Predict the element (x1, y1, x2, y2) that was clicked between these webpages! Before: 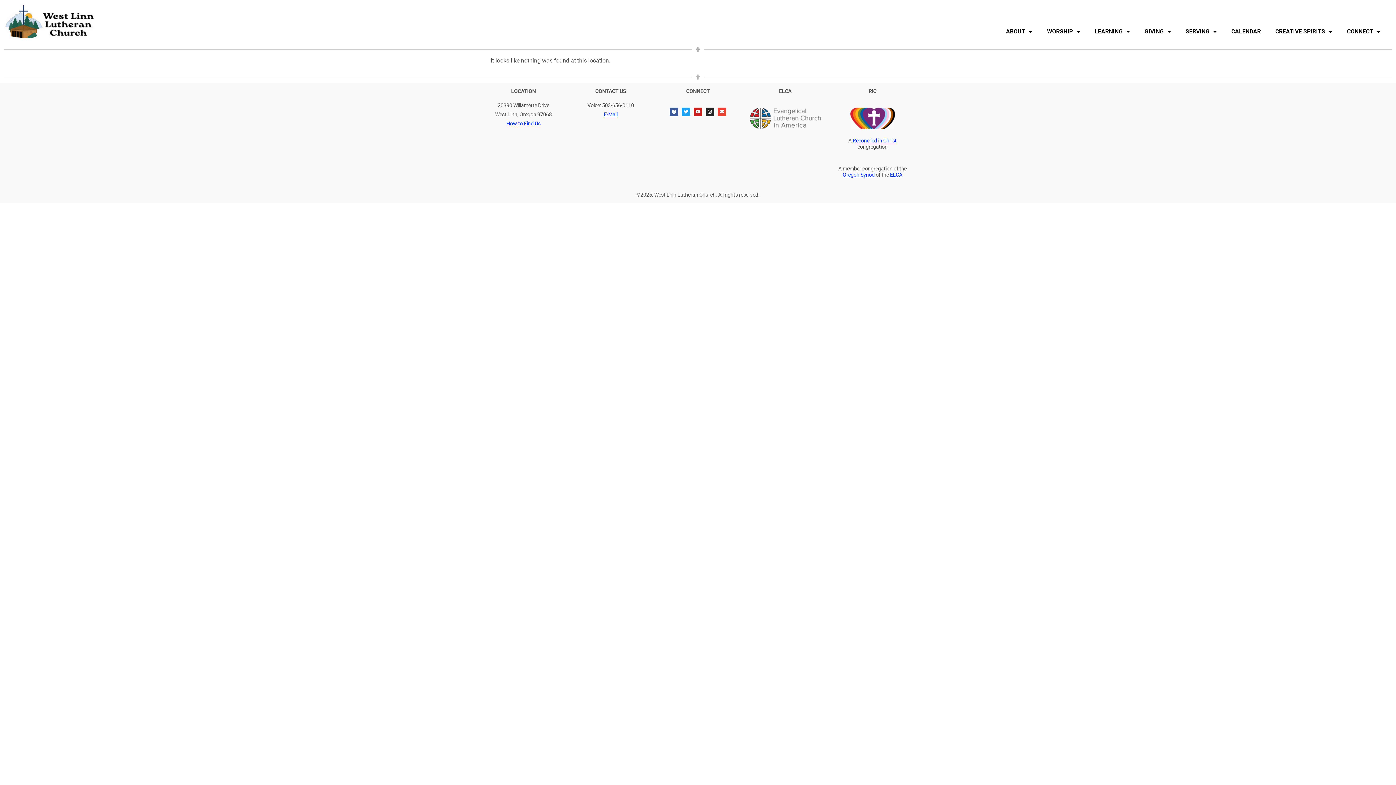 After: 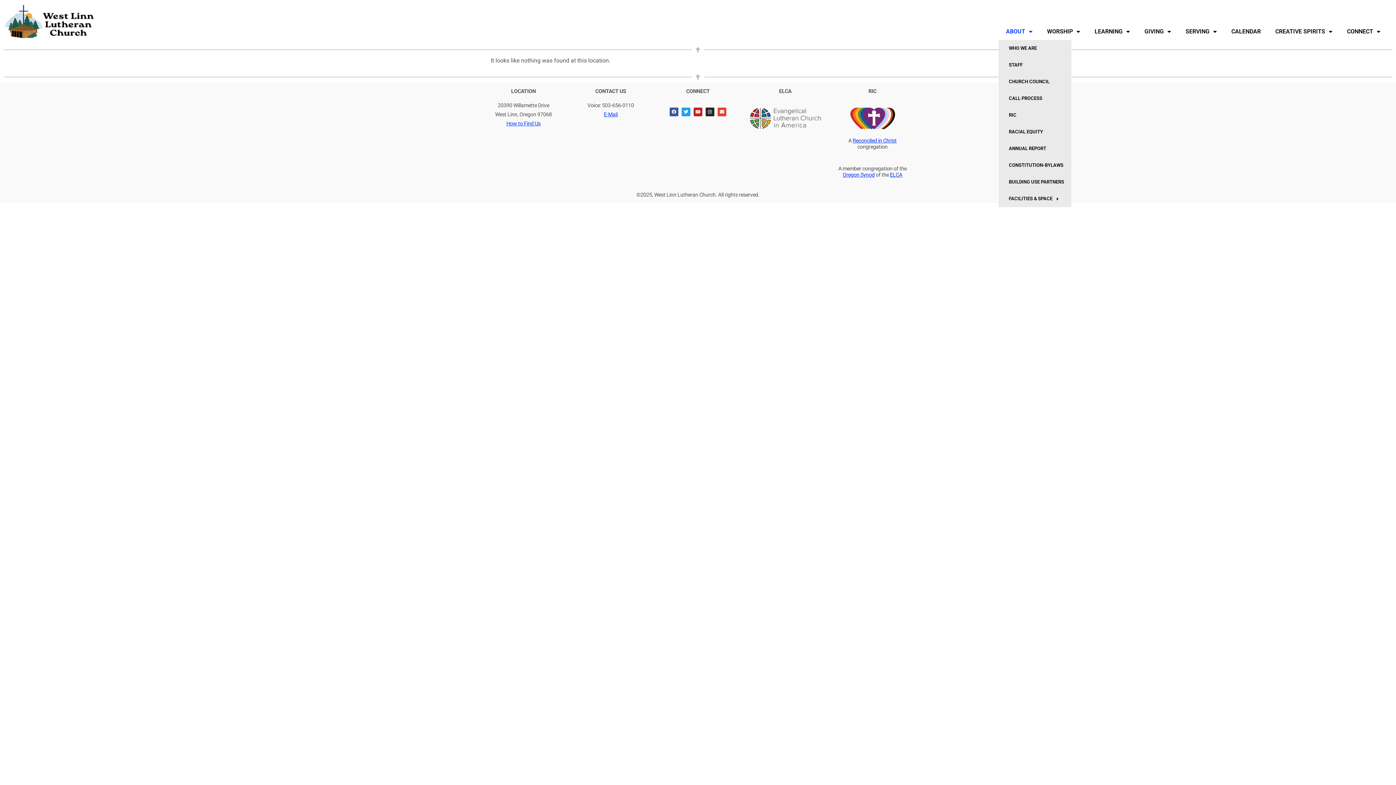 Action: bbox: (998, 23, 1040, 40) label: ABOUT